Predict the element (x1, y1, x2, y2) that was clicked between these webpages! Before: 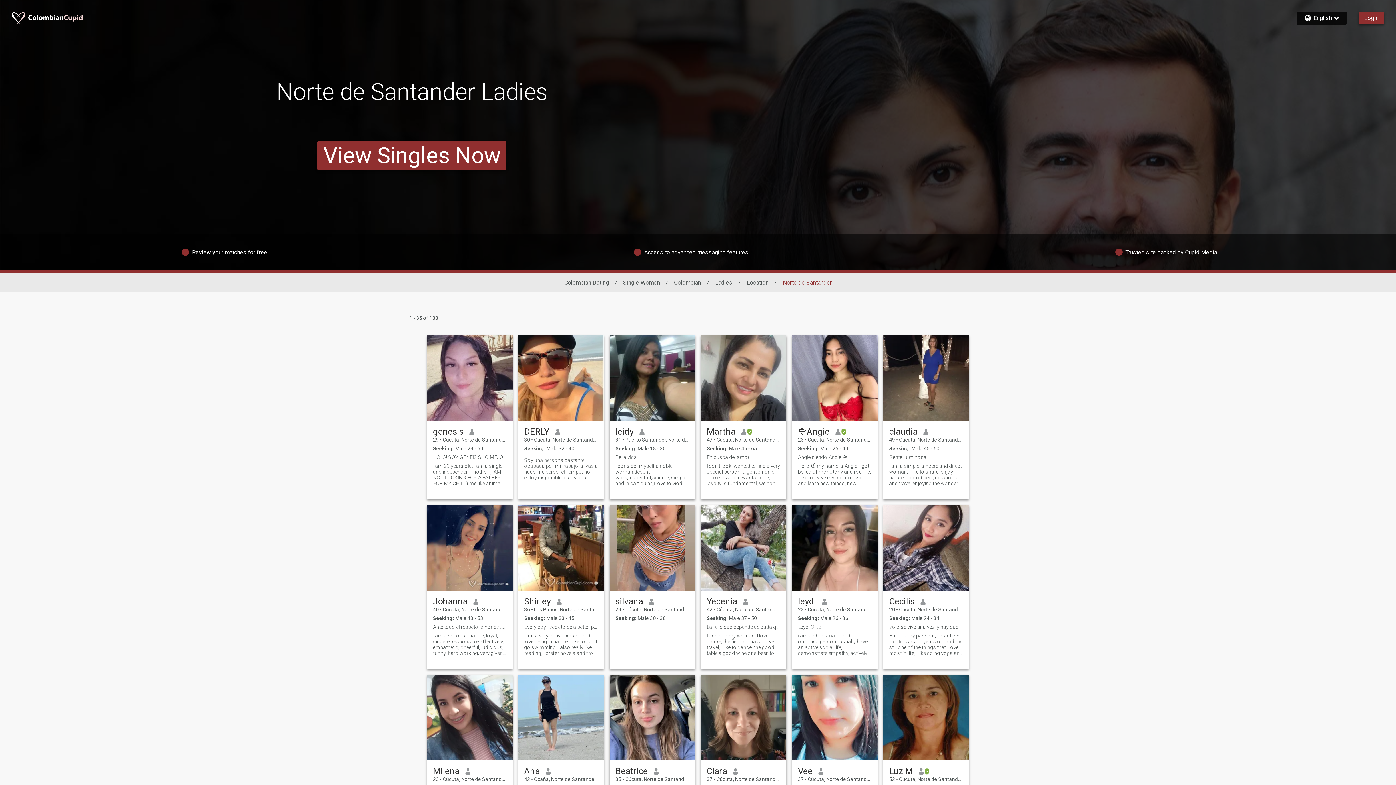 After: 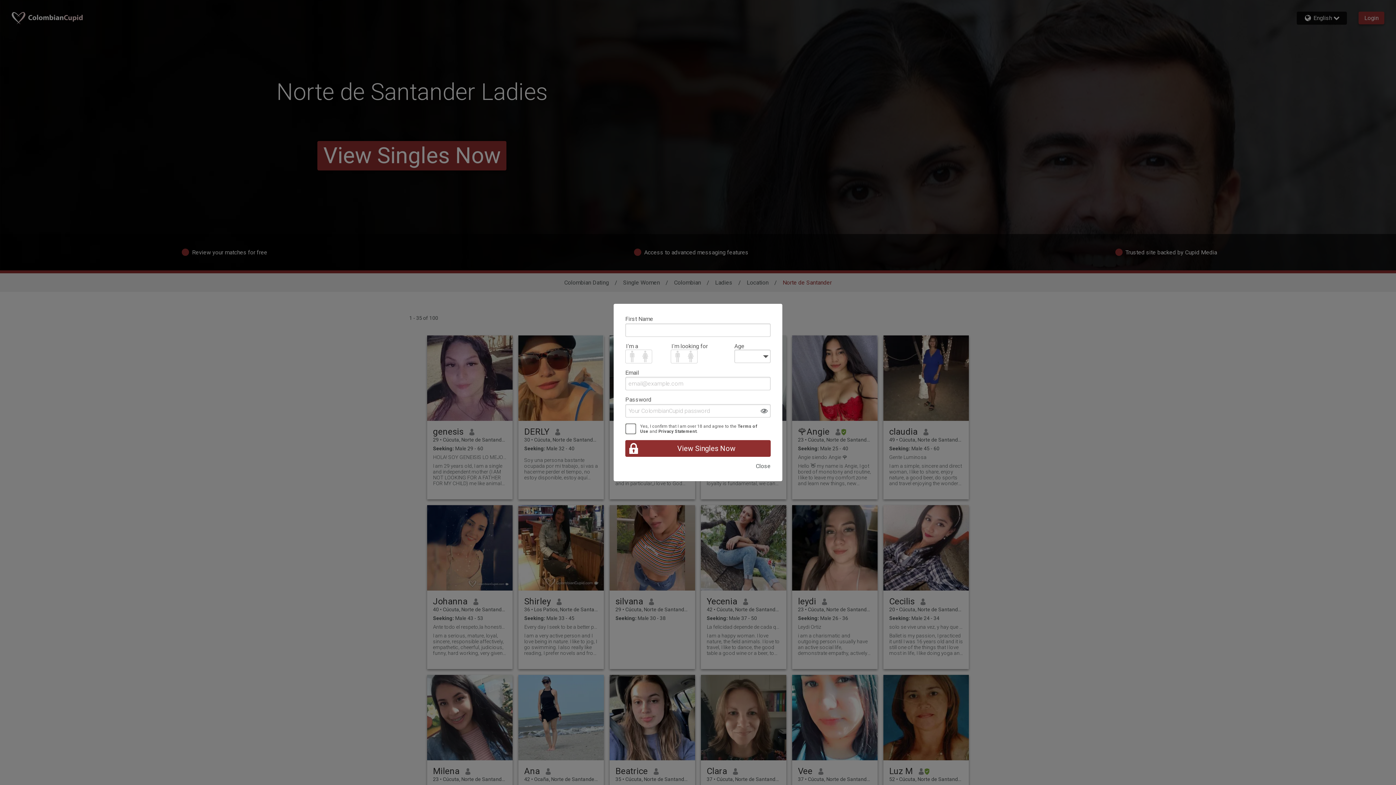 Action: bbox: (518, 335, 604, 421)